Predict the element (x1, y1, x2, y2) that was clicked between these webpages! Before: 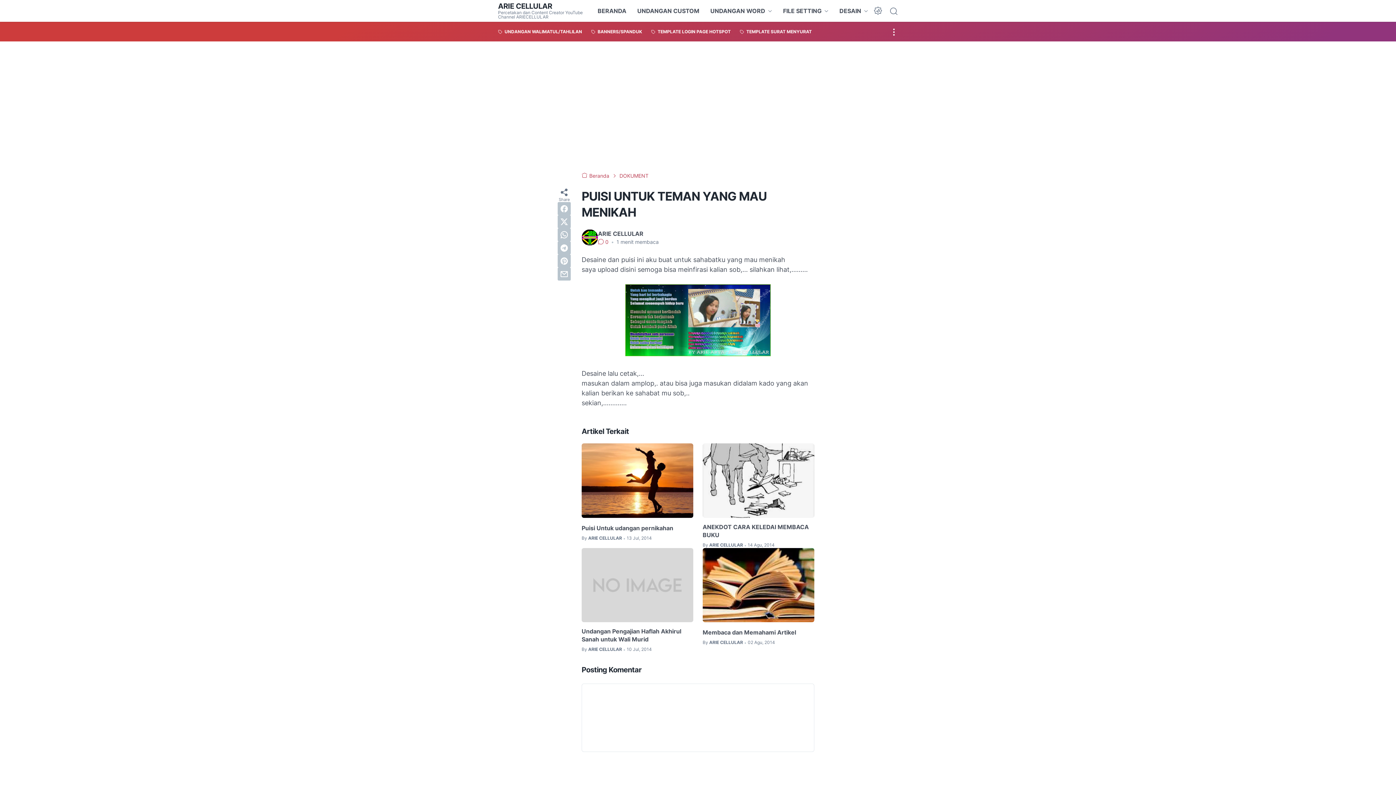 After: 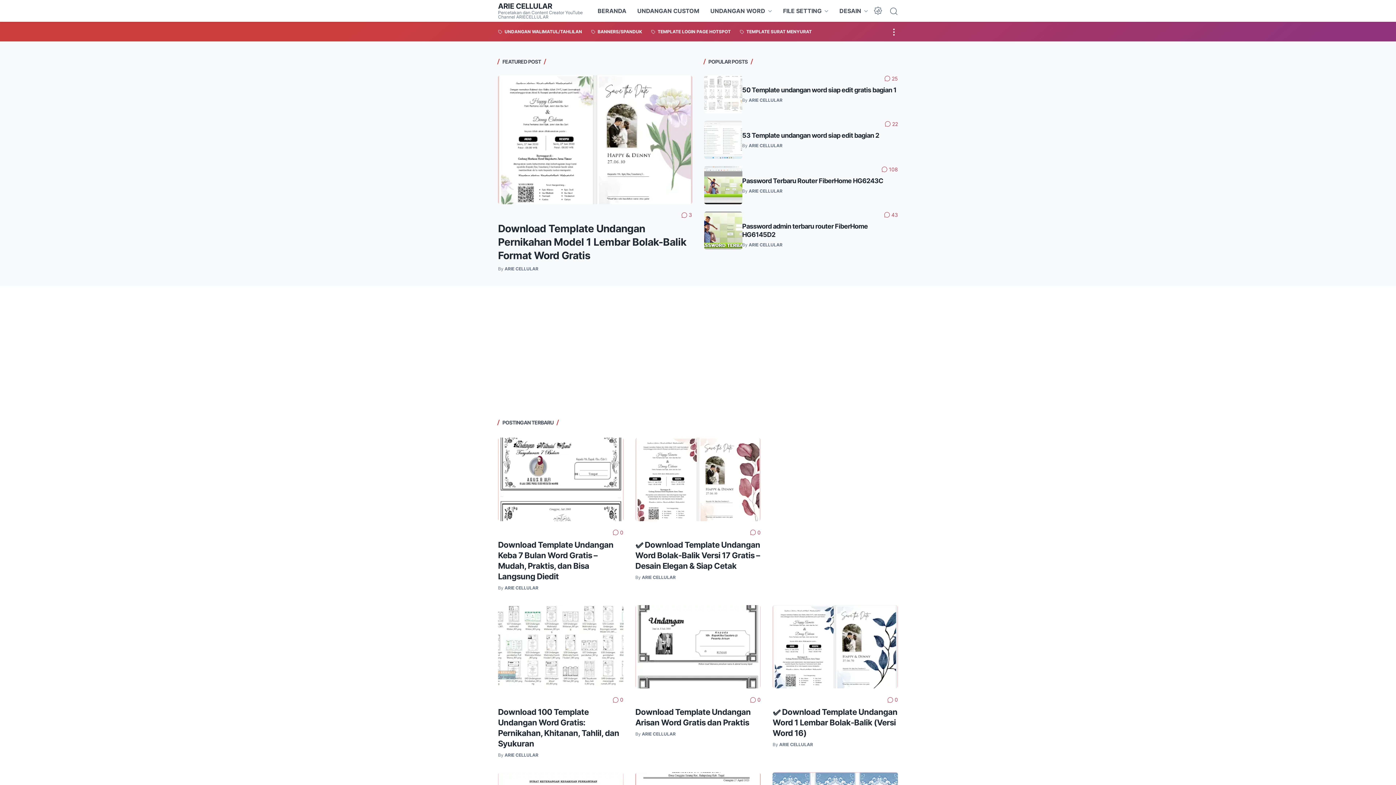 Action: label: ARIE CELLULAR bbox: (498, 1, 552, 10)